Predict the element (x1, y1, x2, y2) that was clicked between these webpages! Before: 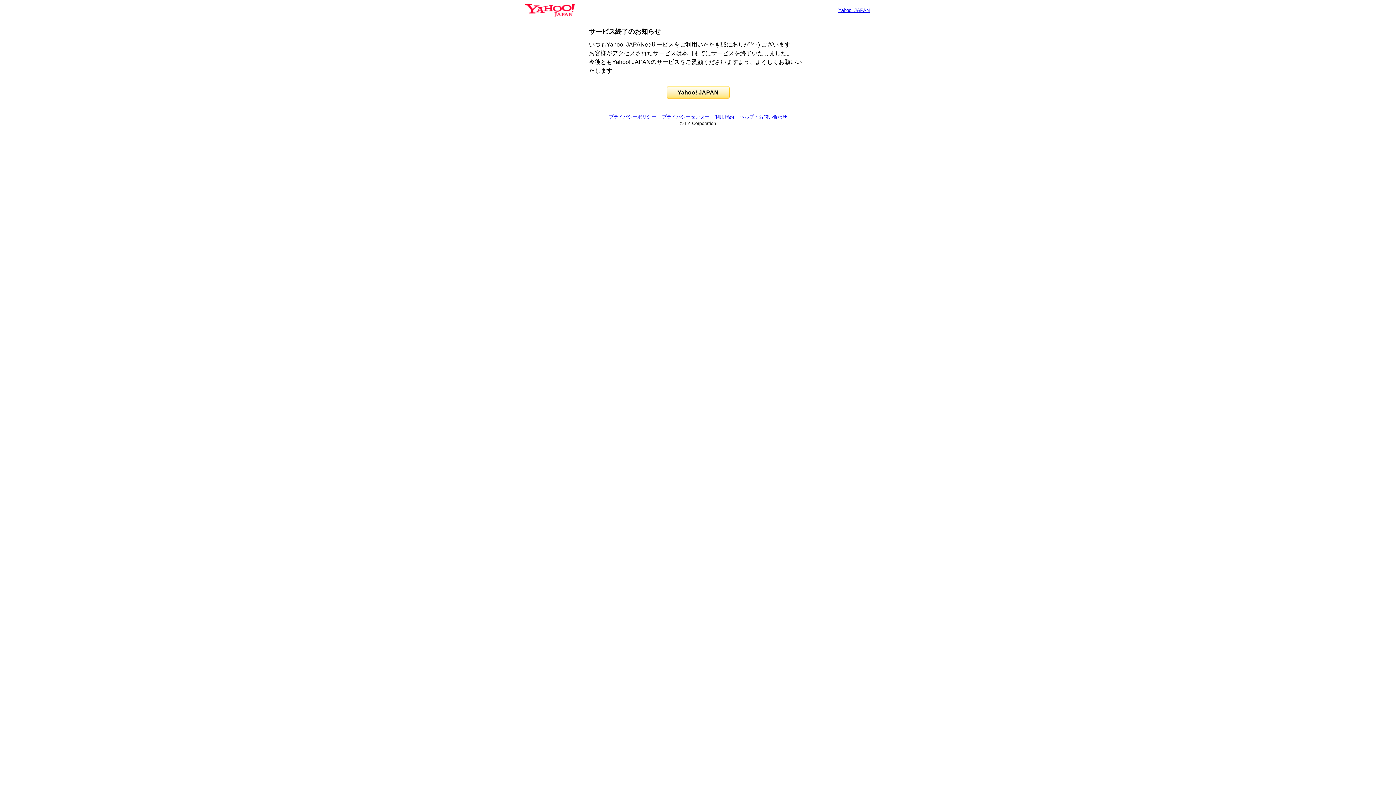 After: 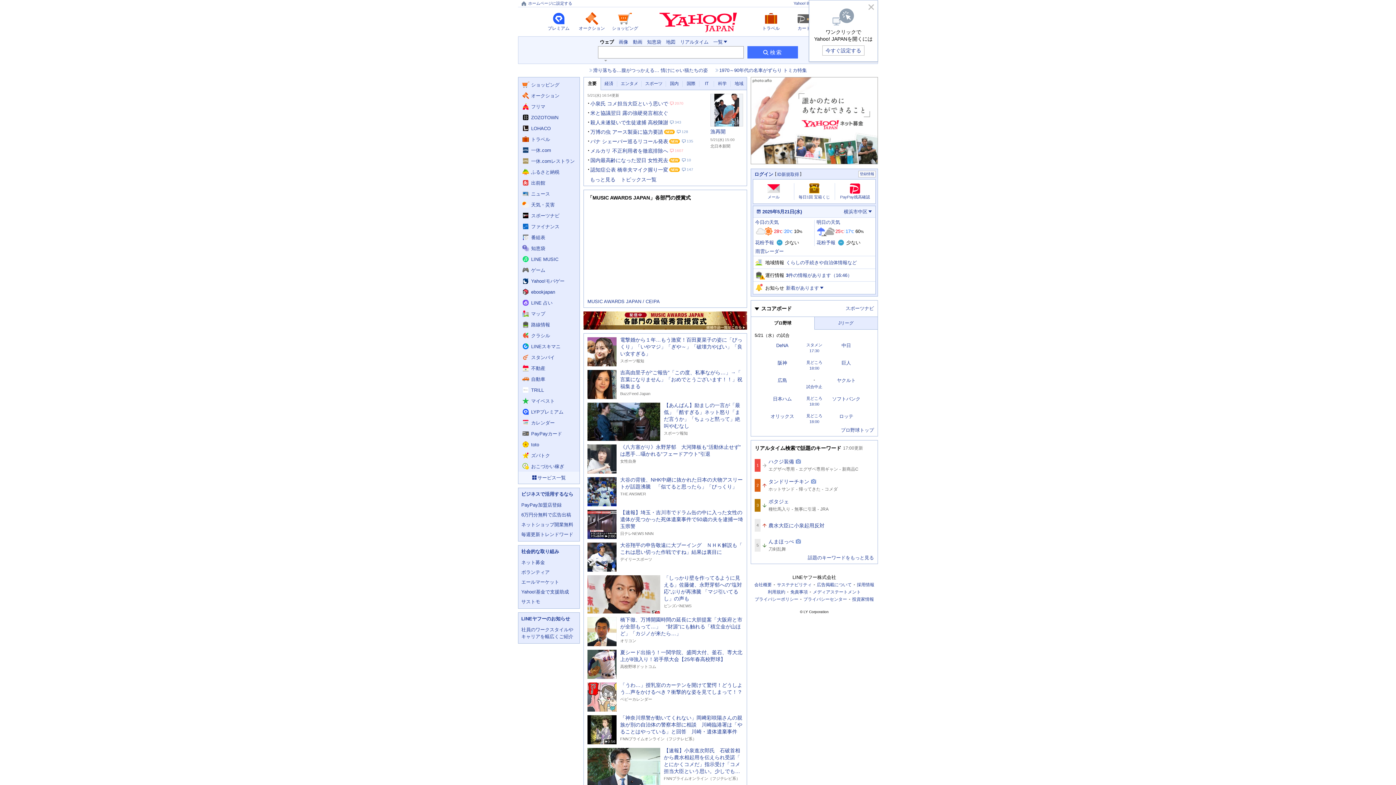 Action: bbox: (525, 6, 574, 13)